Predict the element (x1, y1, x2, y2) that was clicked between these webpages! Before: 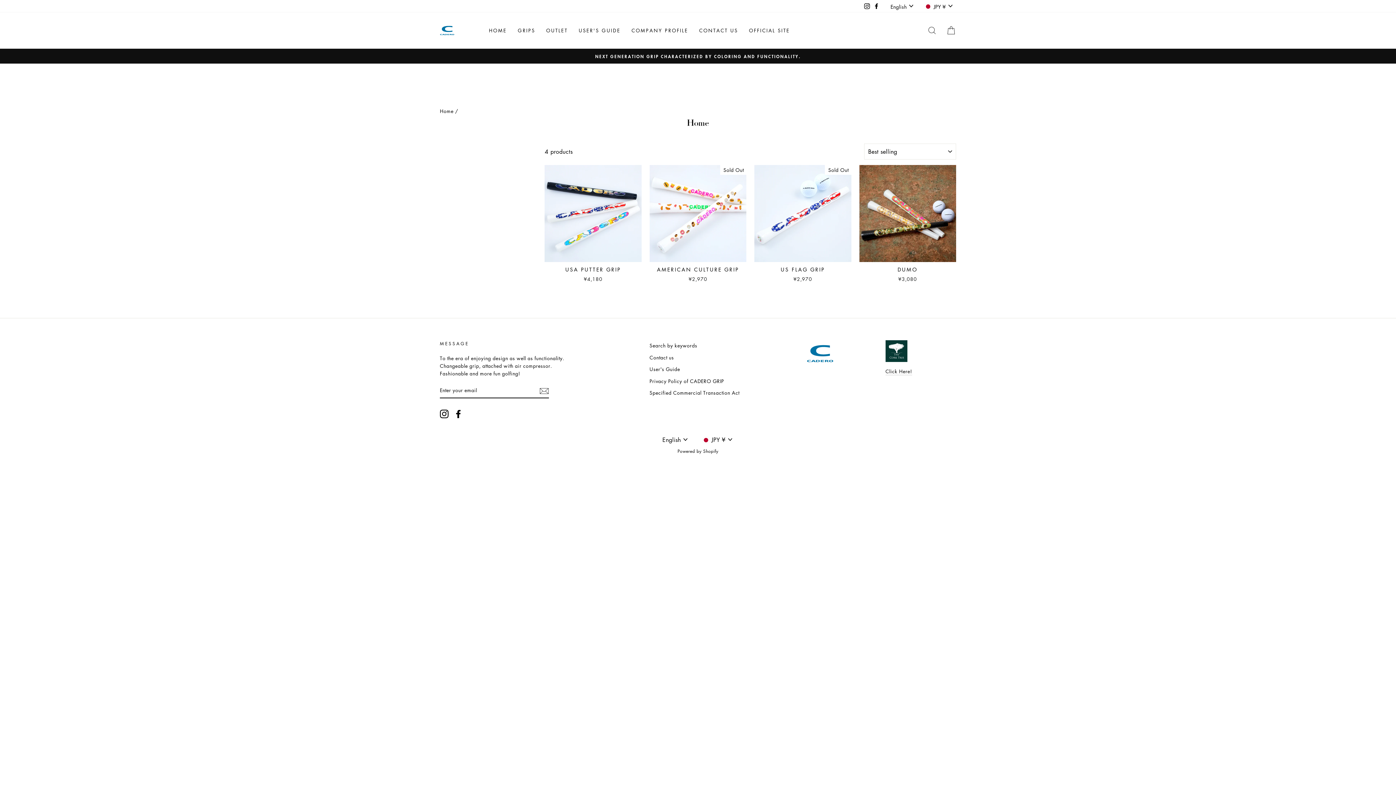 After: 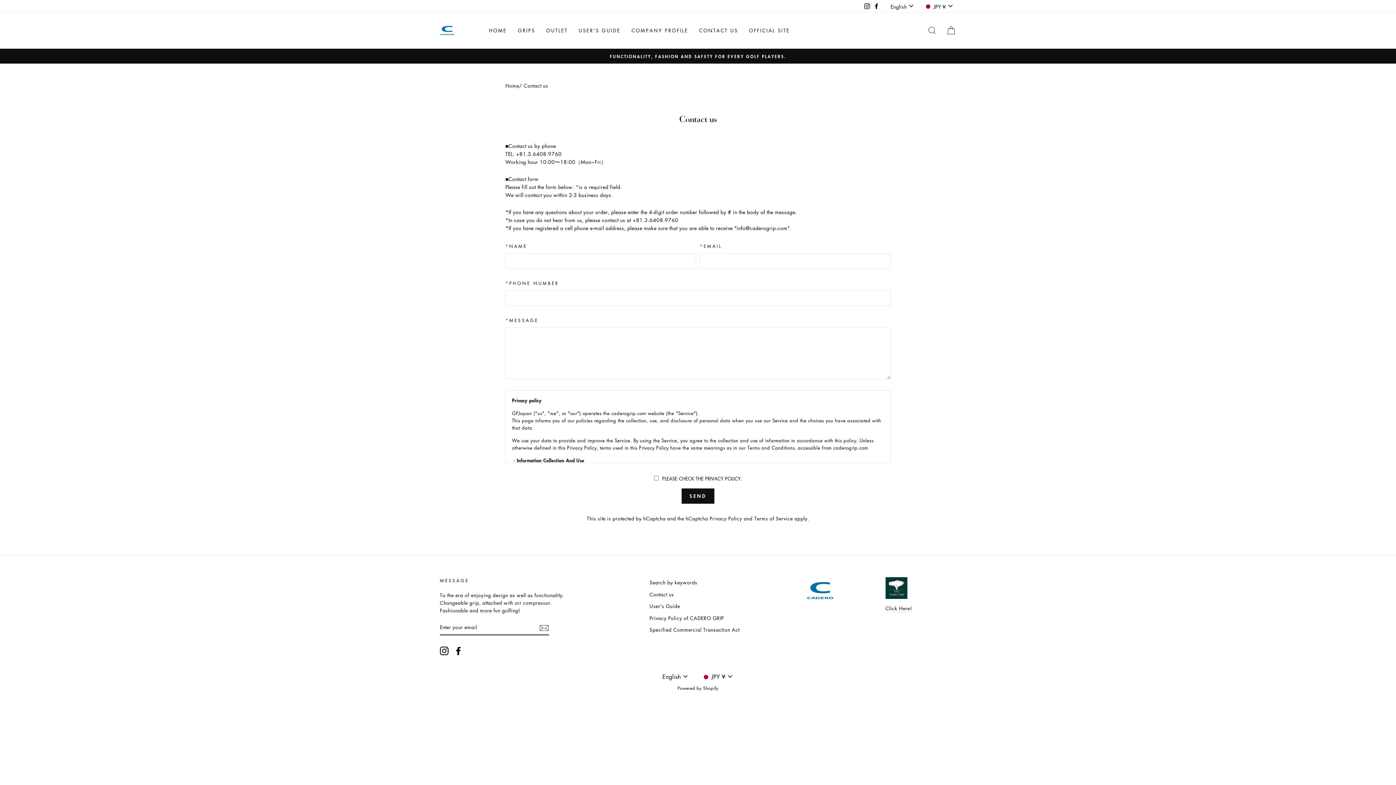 Action: bbox: (649, 352, 674, 362) label: Contact us